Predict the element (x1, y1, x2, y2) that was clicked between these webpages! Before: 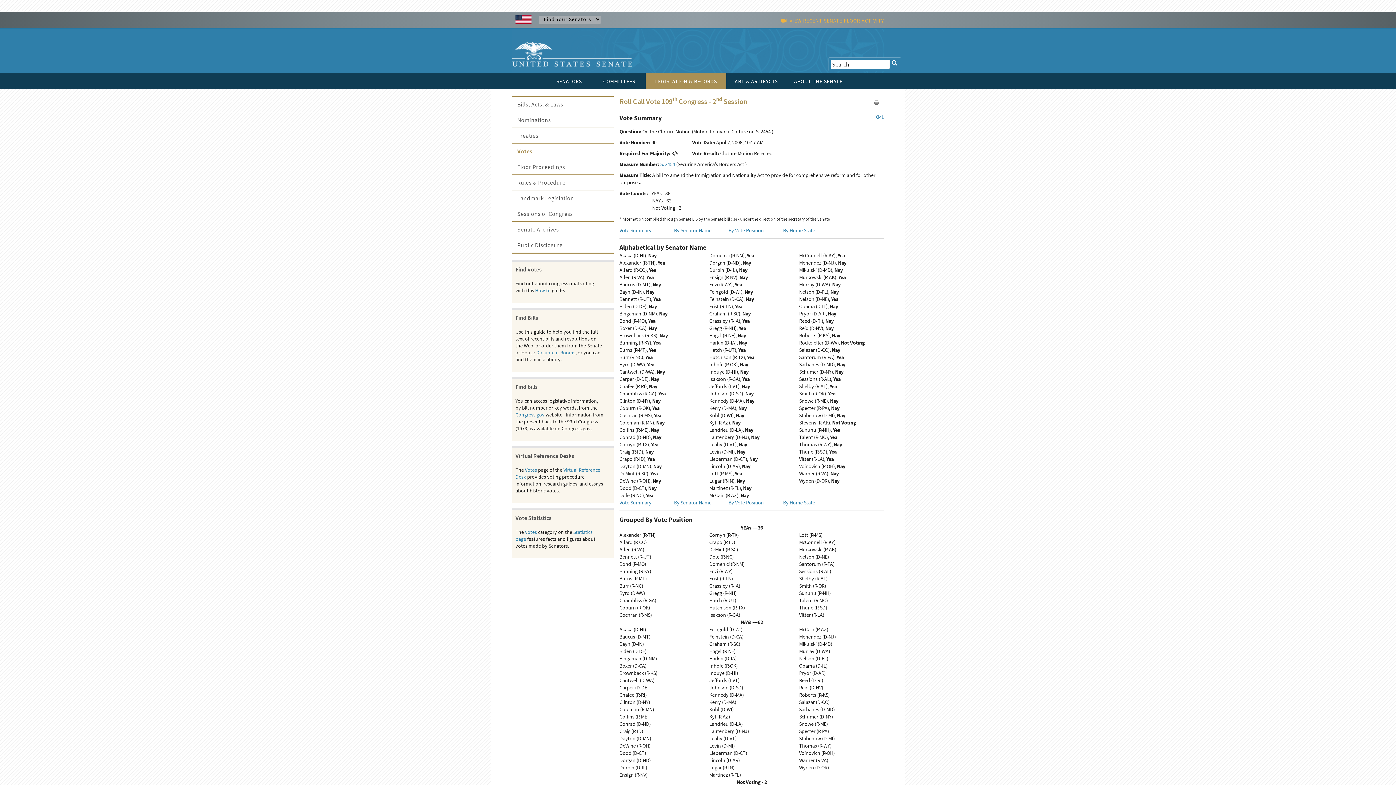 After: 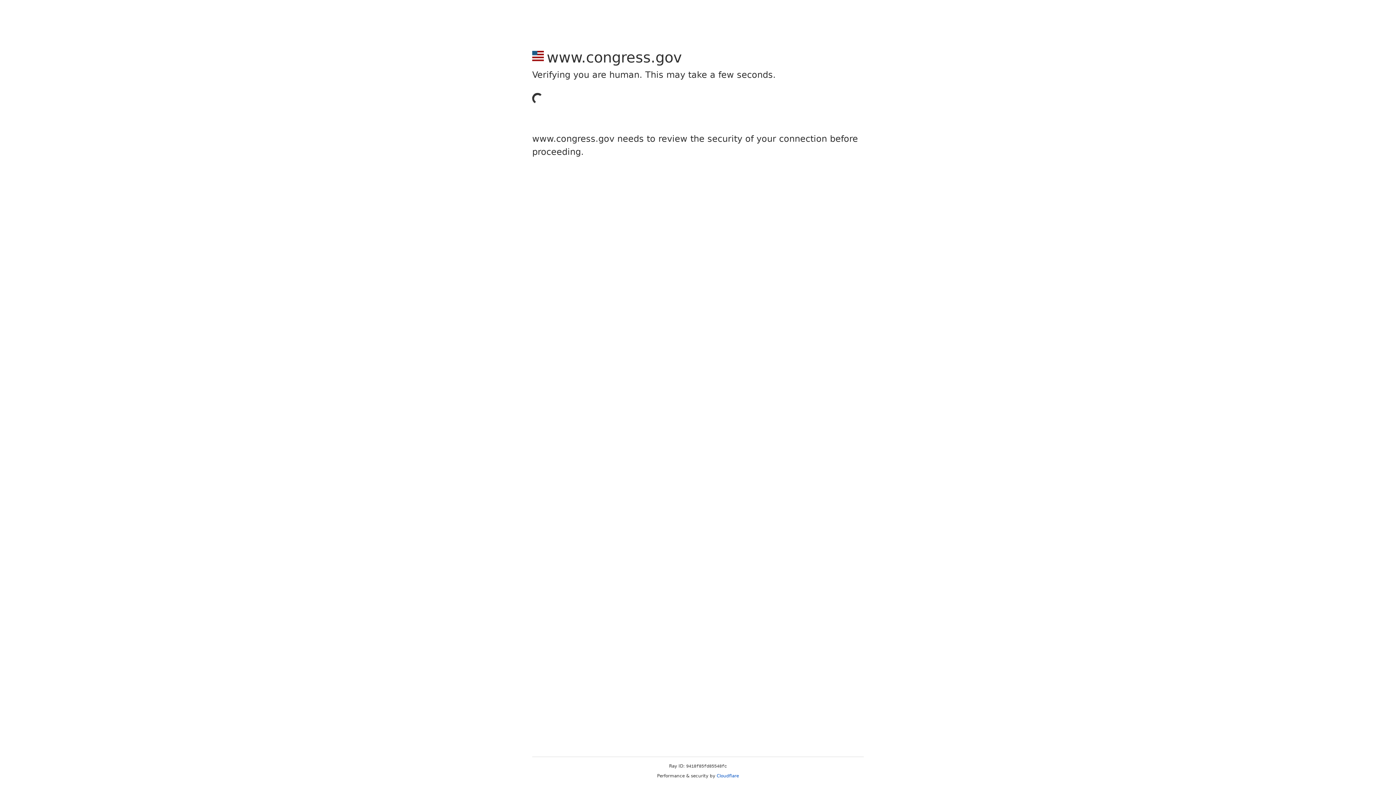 Action: bbox: (660, 160, 675, 167) label: S. 2454